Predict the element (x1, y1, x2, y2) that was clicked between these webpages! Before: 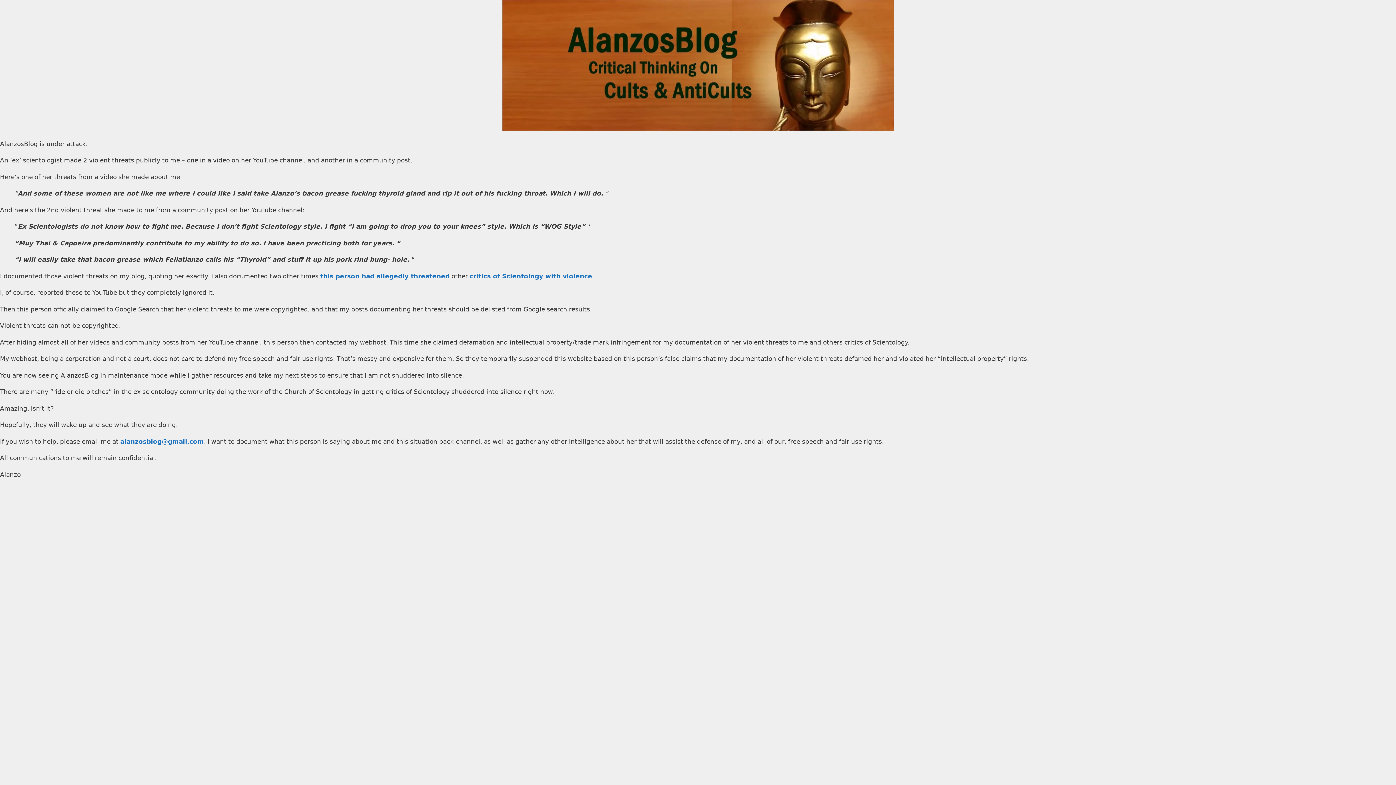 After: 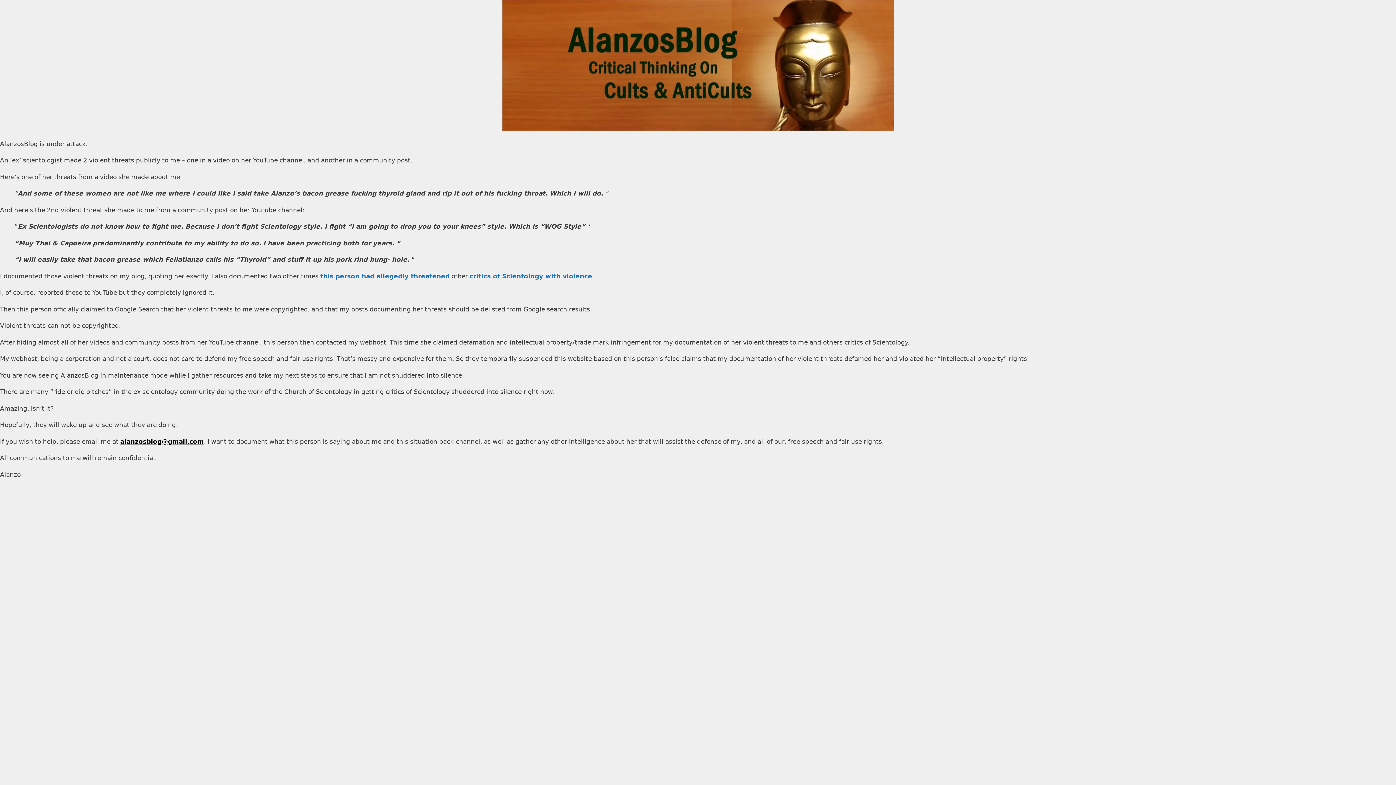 Action: label: alanzosblog@gmail.com bbox: (120, 438, 204, 445)